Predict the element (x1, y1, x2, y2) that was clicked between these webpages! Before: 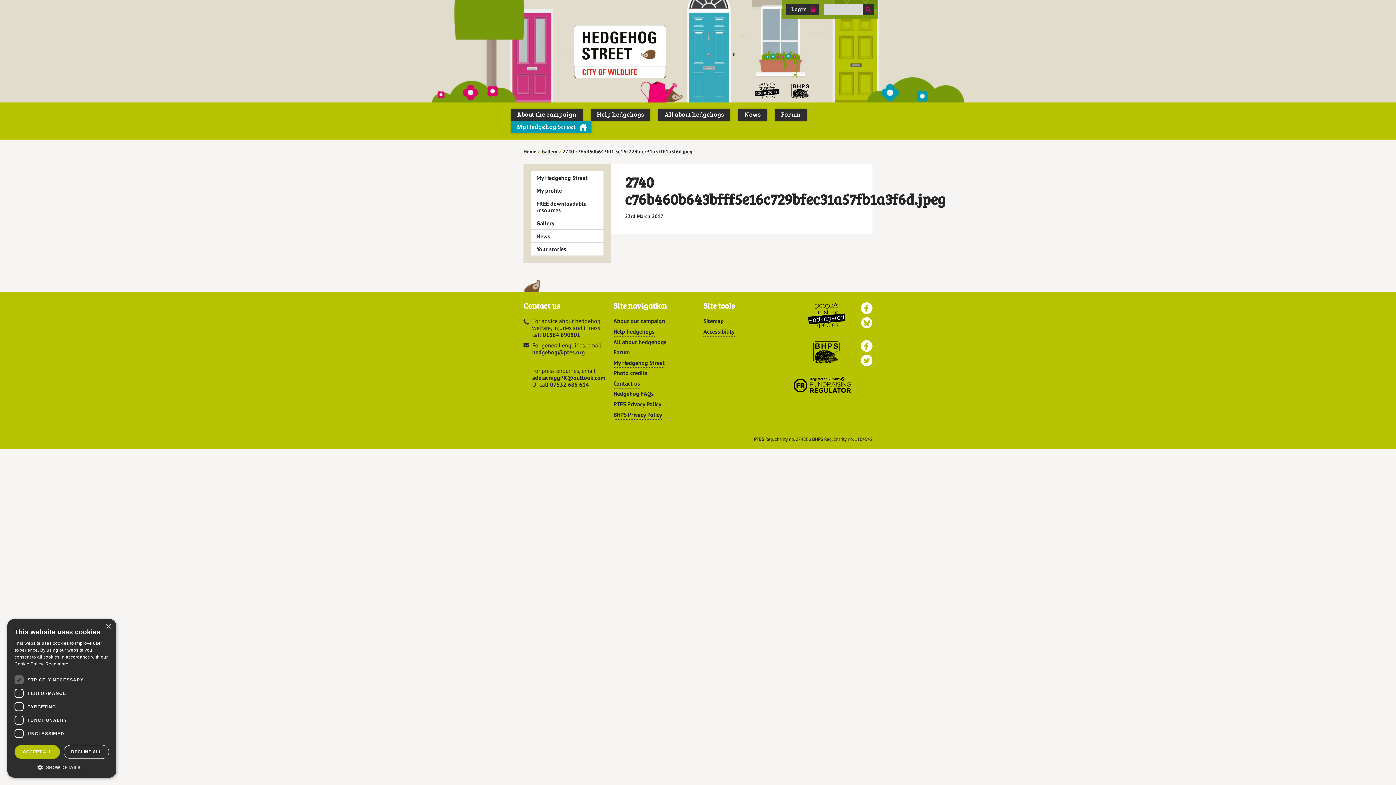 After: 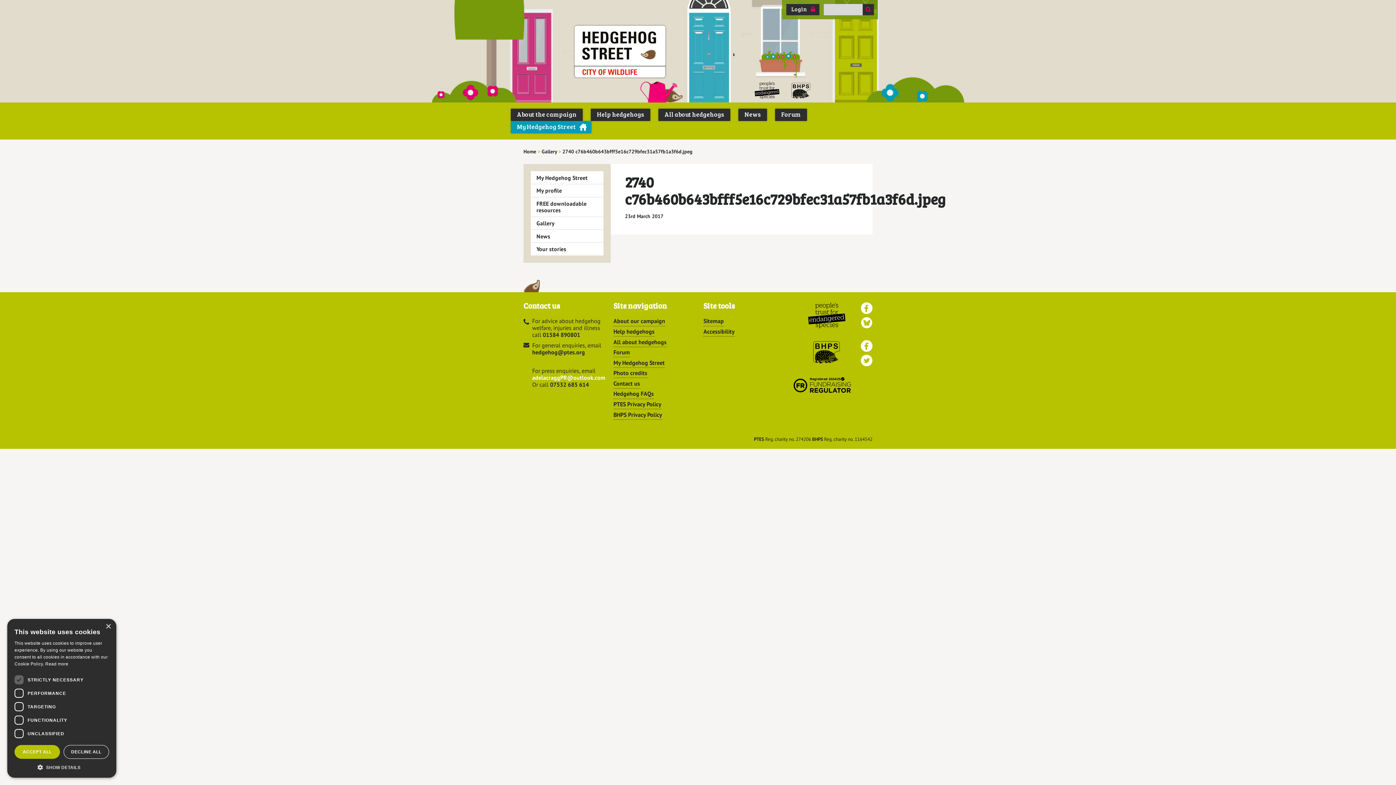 Action: bbox: (532, 374, 605, 381) label: adelacraggPR@outlook.com